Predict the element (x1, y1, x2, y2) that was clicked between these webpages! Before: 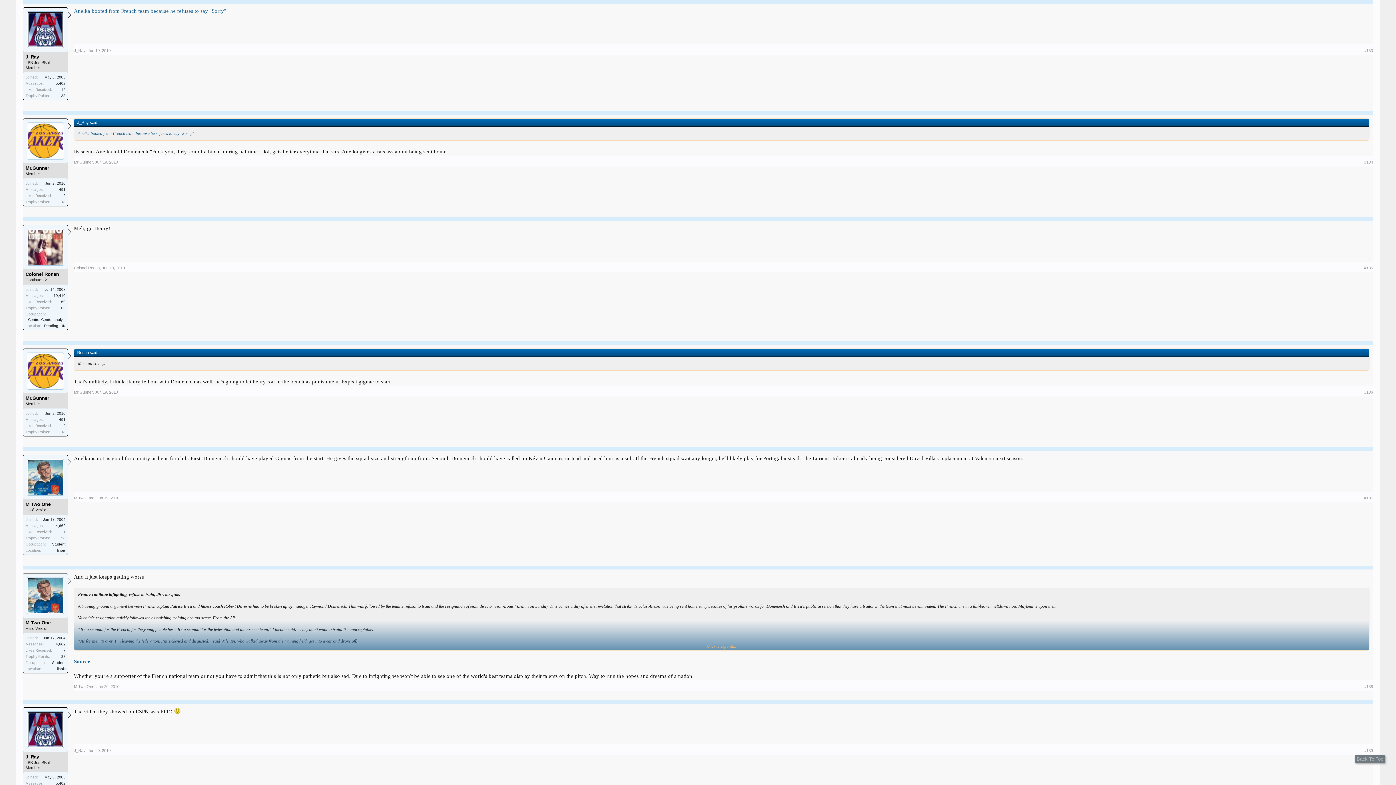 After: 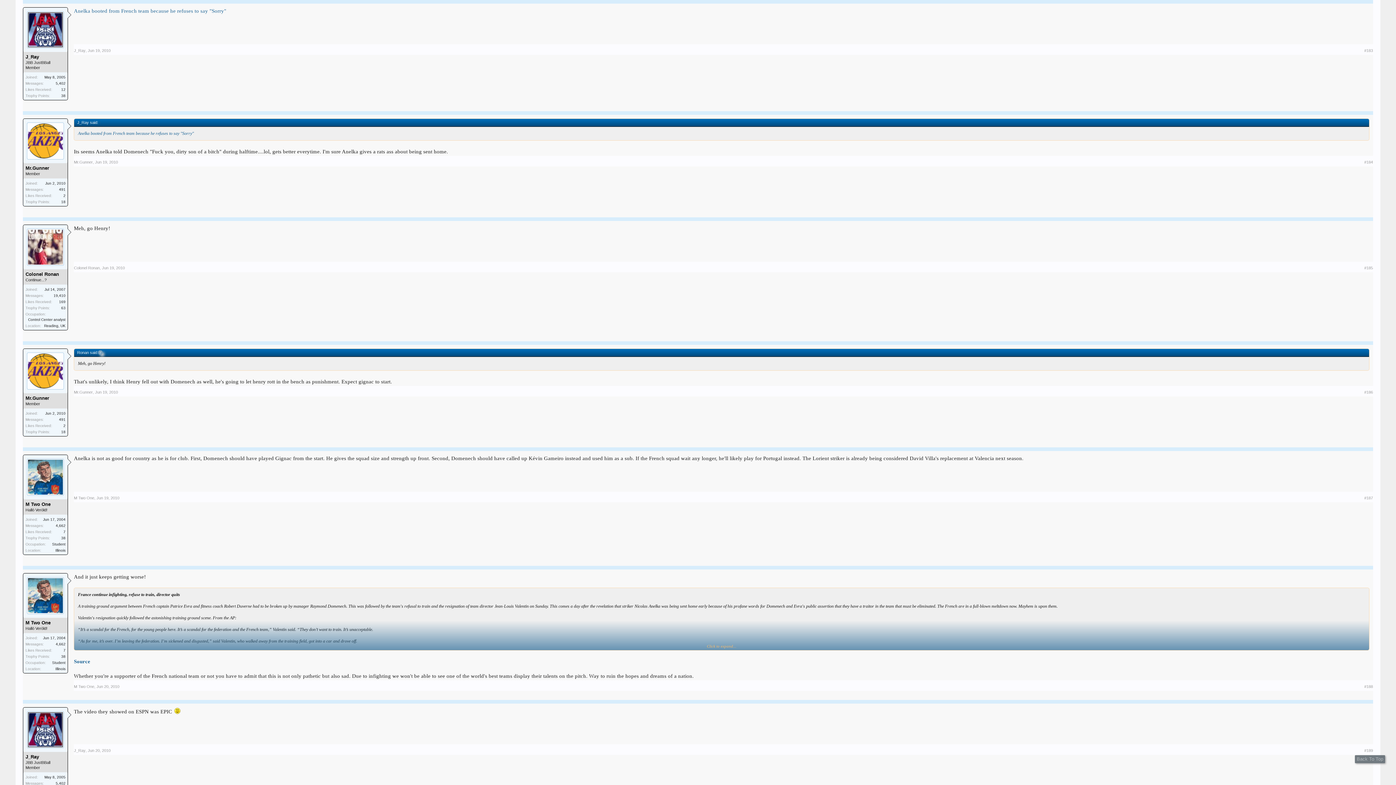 Action: bbox: (98, 350, 102, 354) label: ↑